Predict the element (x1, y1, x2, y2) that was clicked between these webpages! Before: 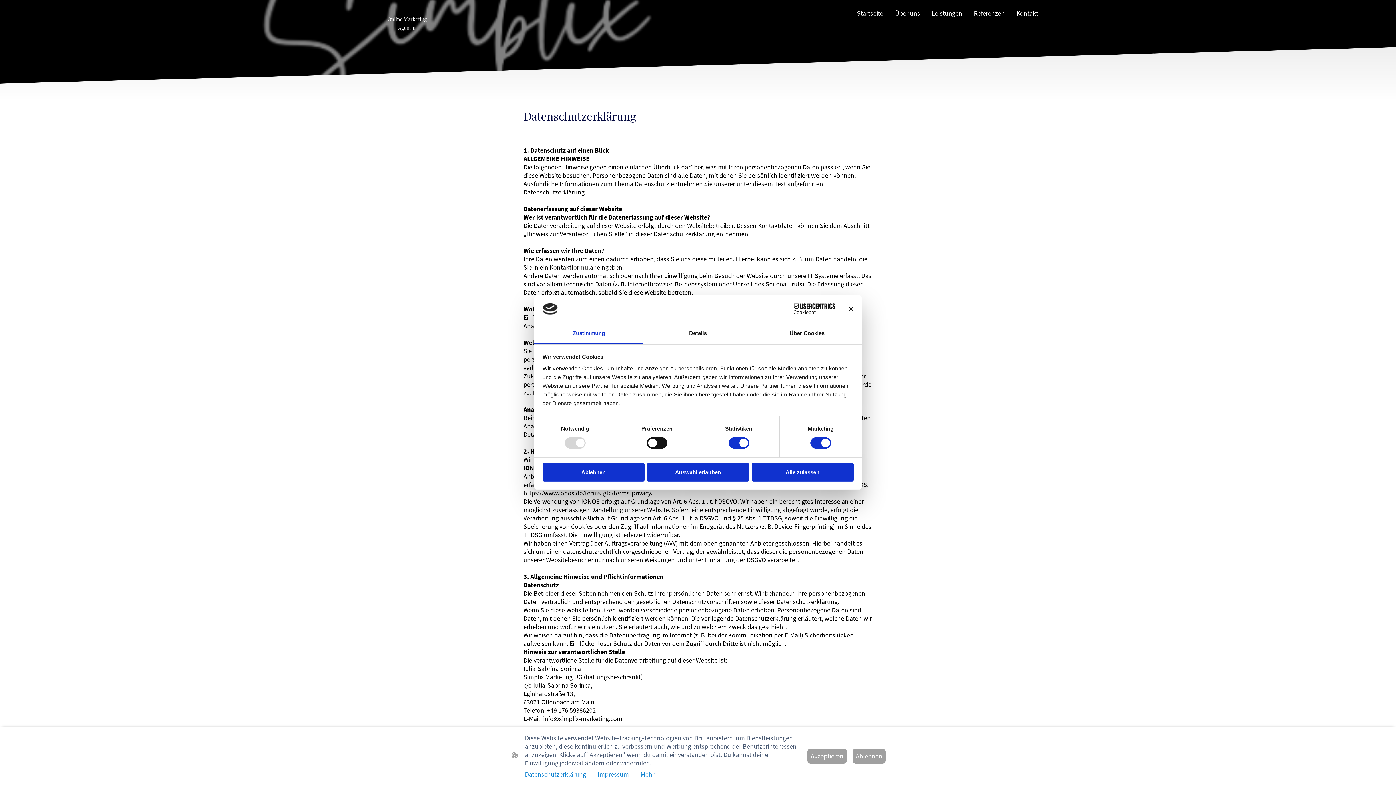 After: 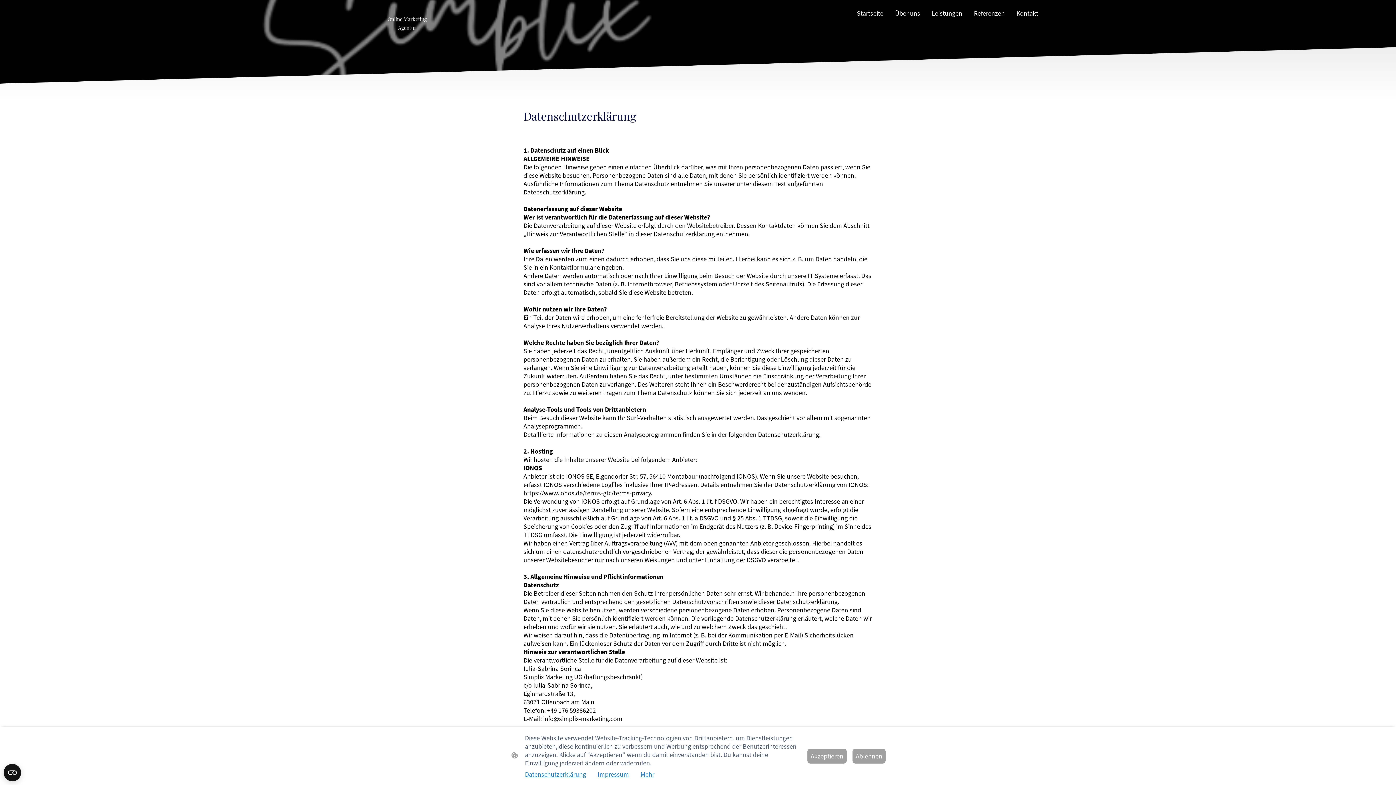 Action: bbox: (647, 463, 749, 481) label: Auswahl erlauben